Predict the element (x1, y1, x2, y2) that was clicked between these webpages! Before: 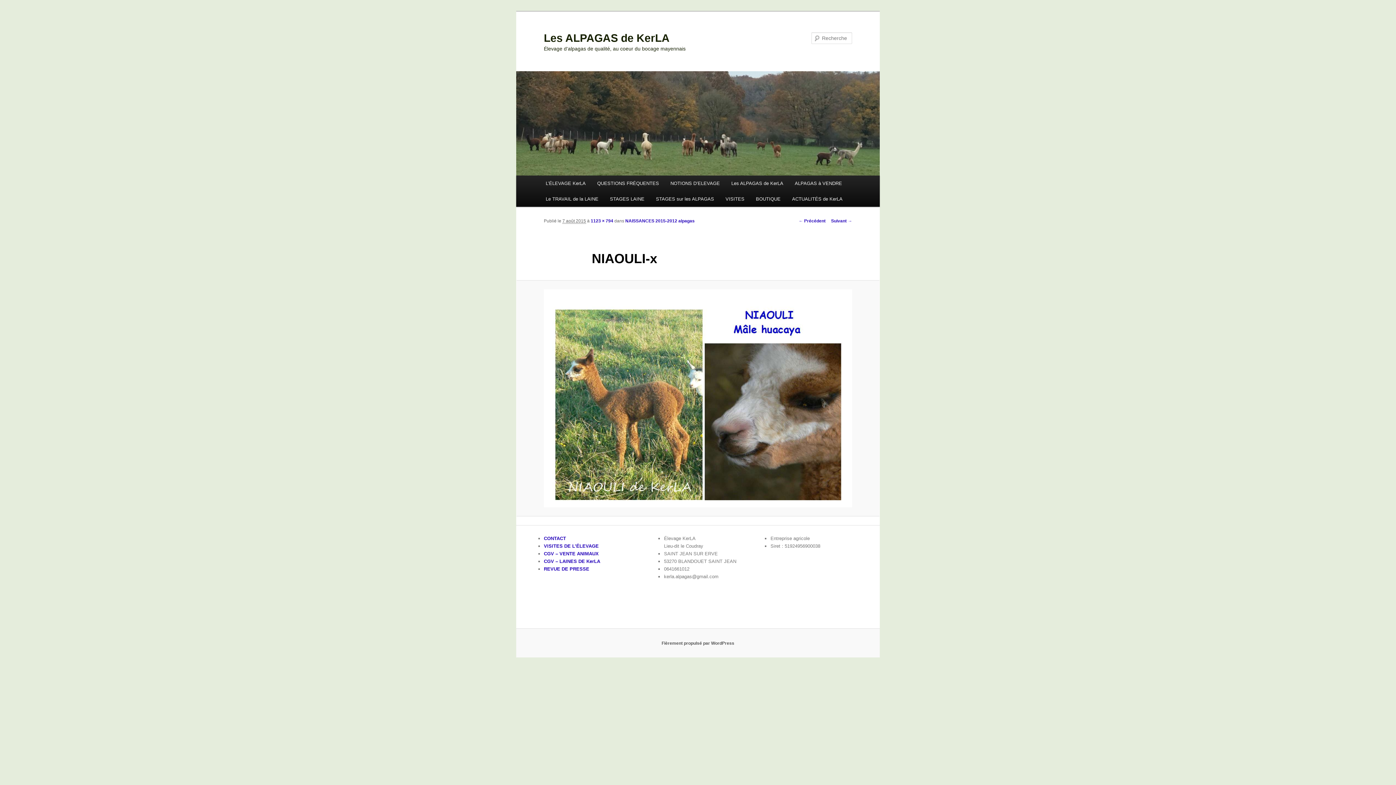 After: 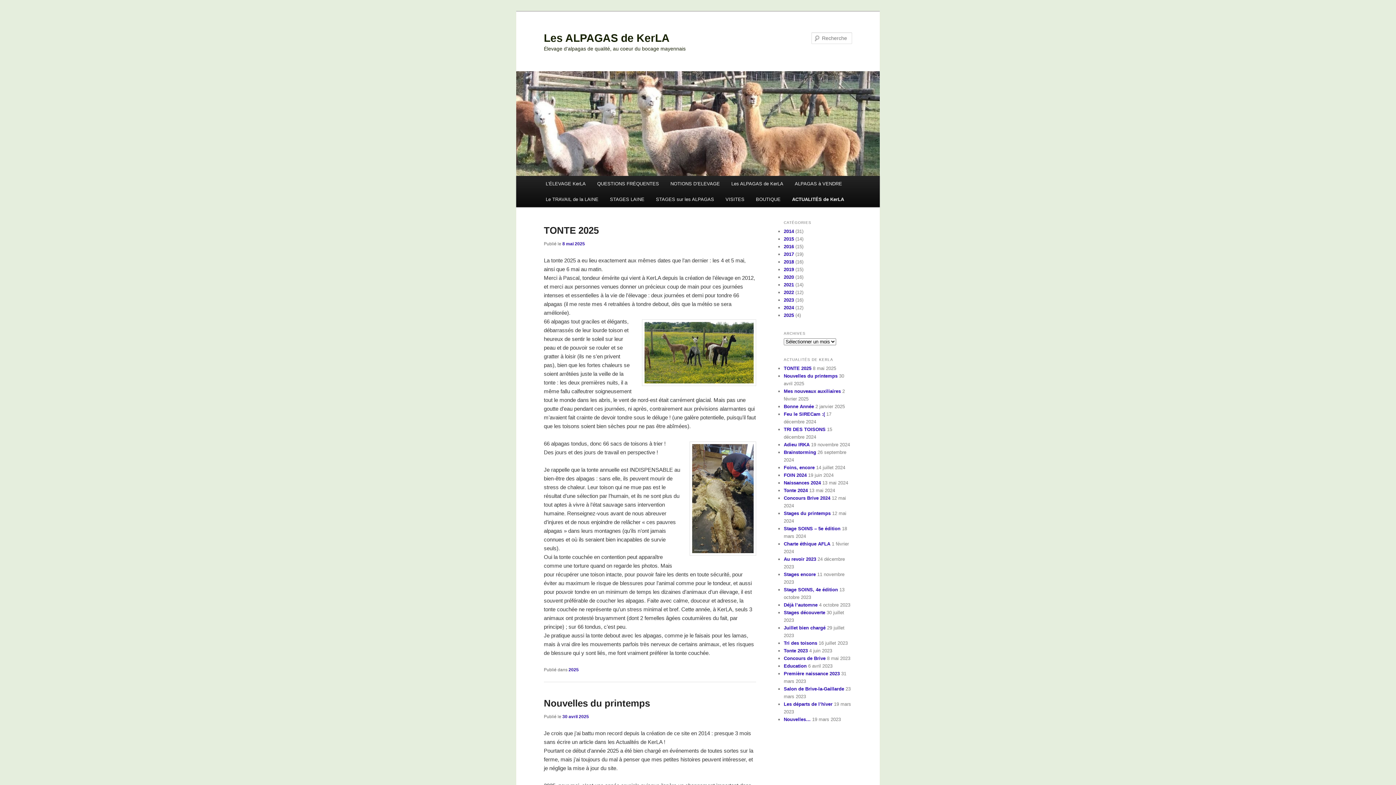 Action: label: ACTUALITÉS de KerLA bbox: (786, 191, 848, 206)